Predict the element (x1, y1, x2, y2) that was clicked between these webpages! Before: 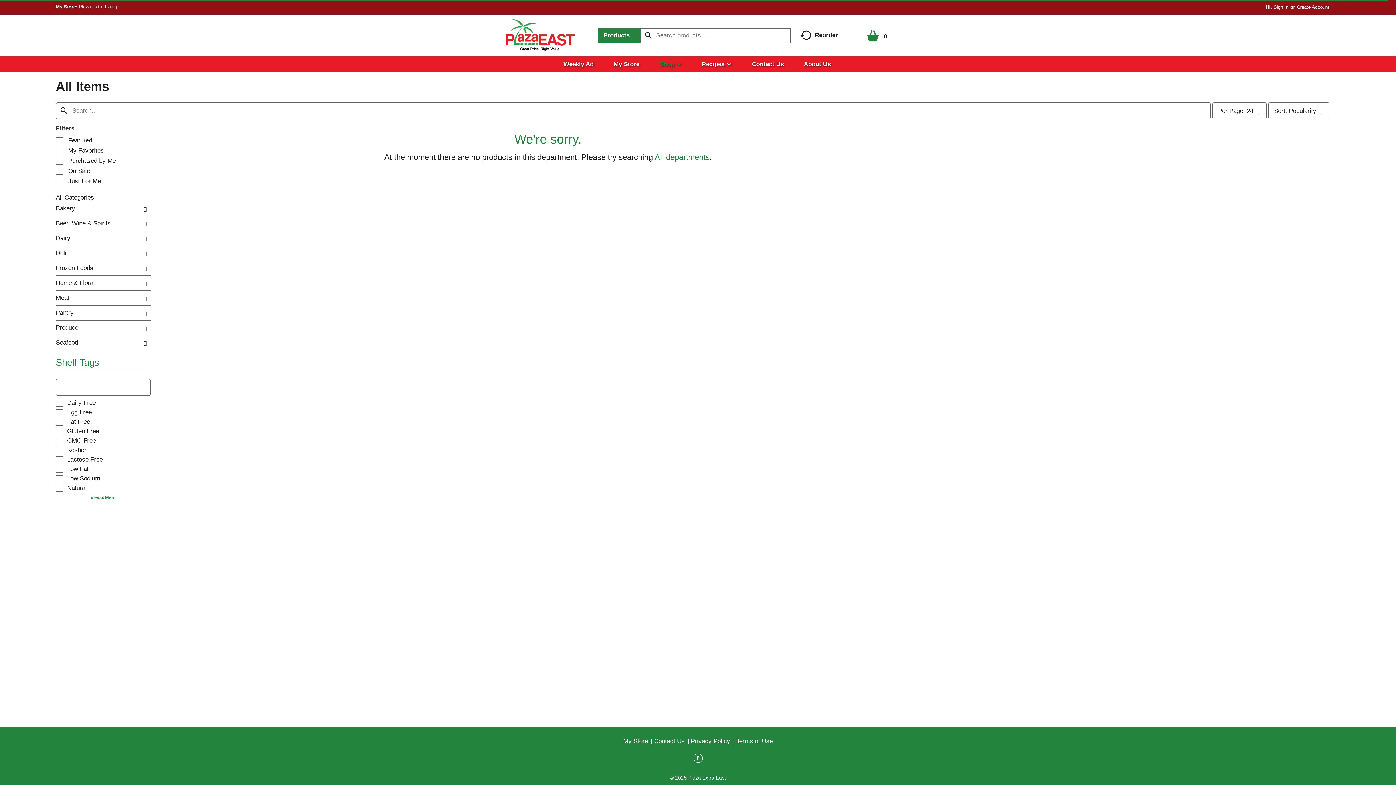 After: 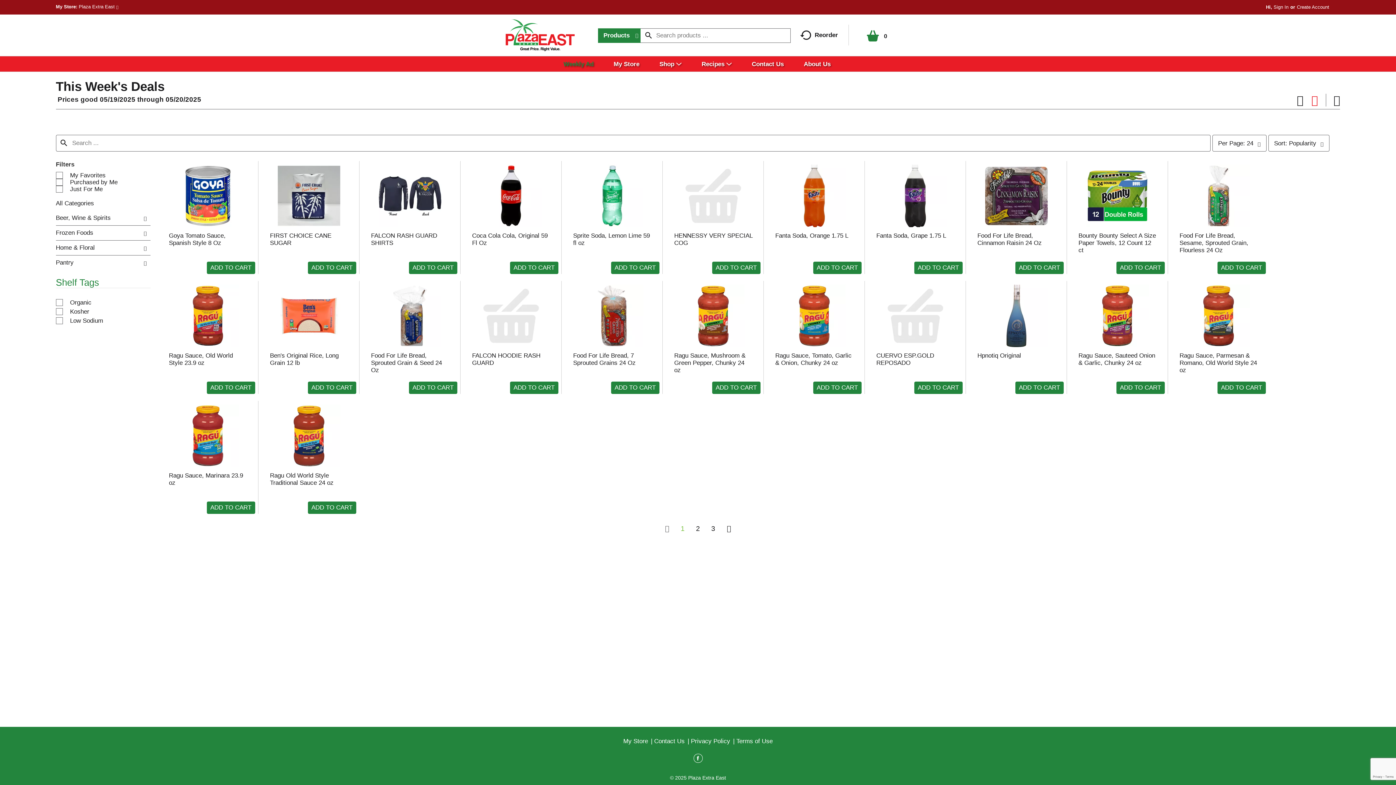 Action: bbox: (563, 57, 601, 71) label: Weekly Ad